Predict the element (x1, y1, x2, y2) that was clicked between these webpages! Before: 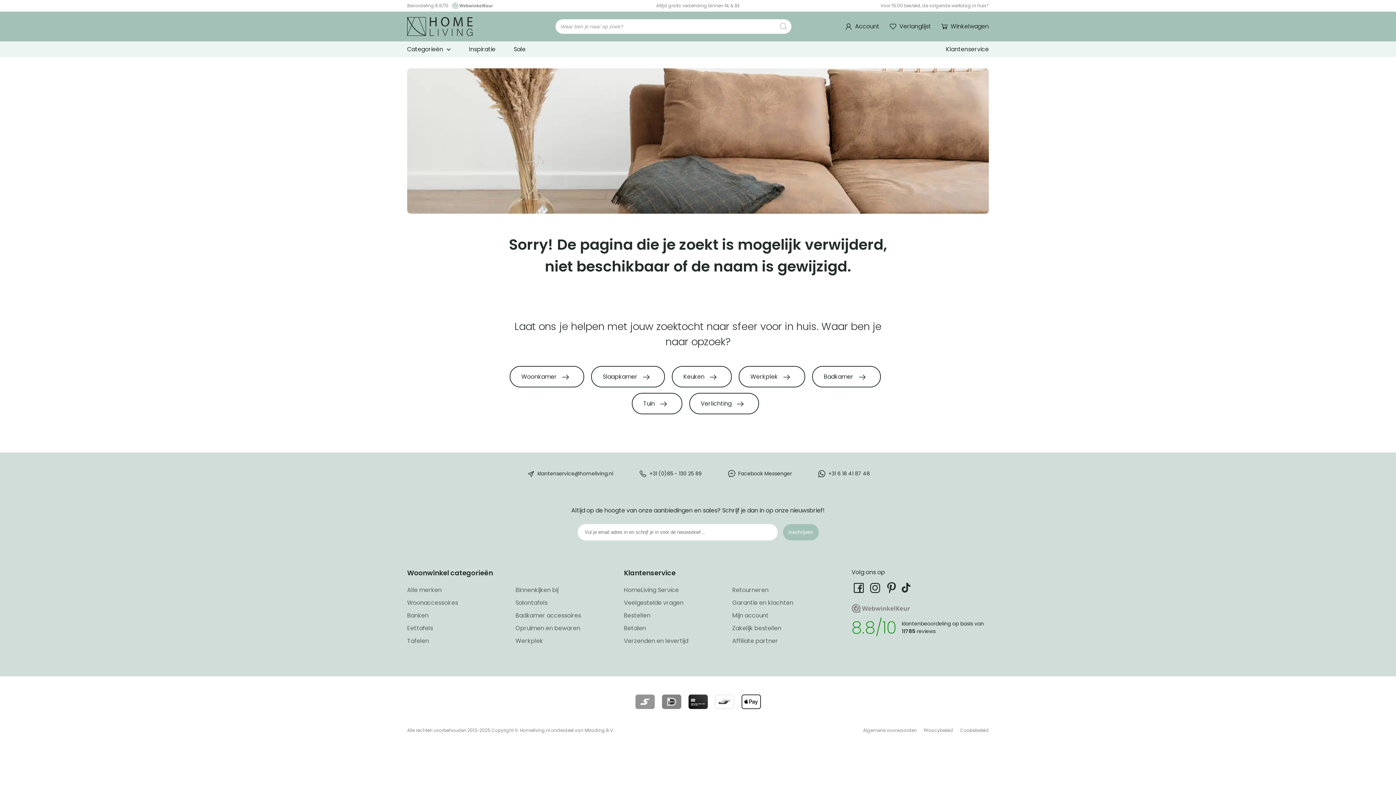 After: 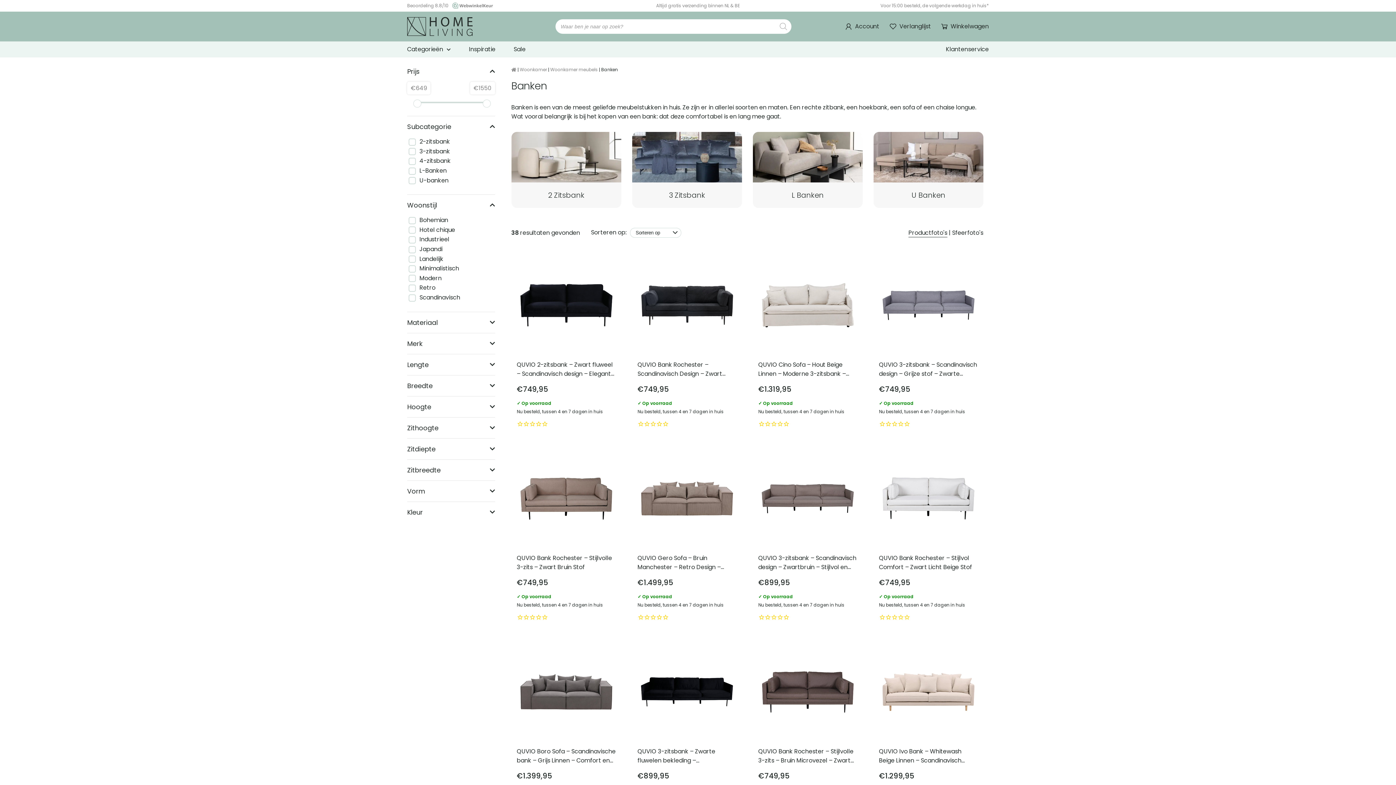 Action: bbox: (407, 611, 428, 620) label: Banken